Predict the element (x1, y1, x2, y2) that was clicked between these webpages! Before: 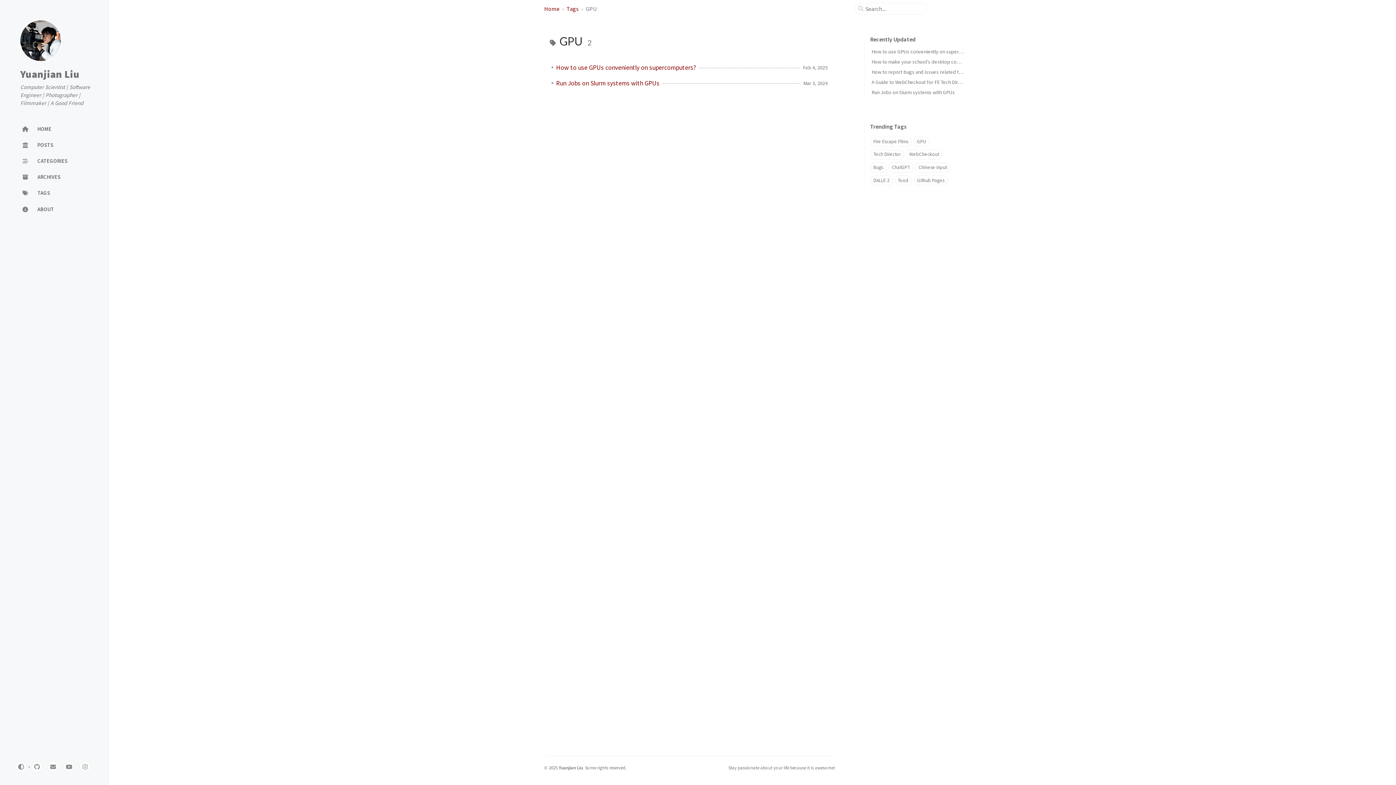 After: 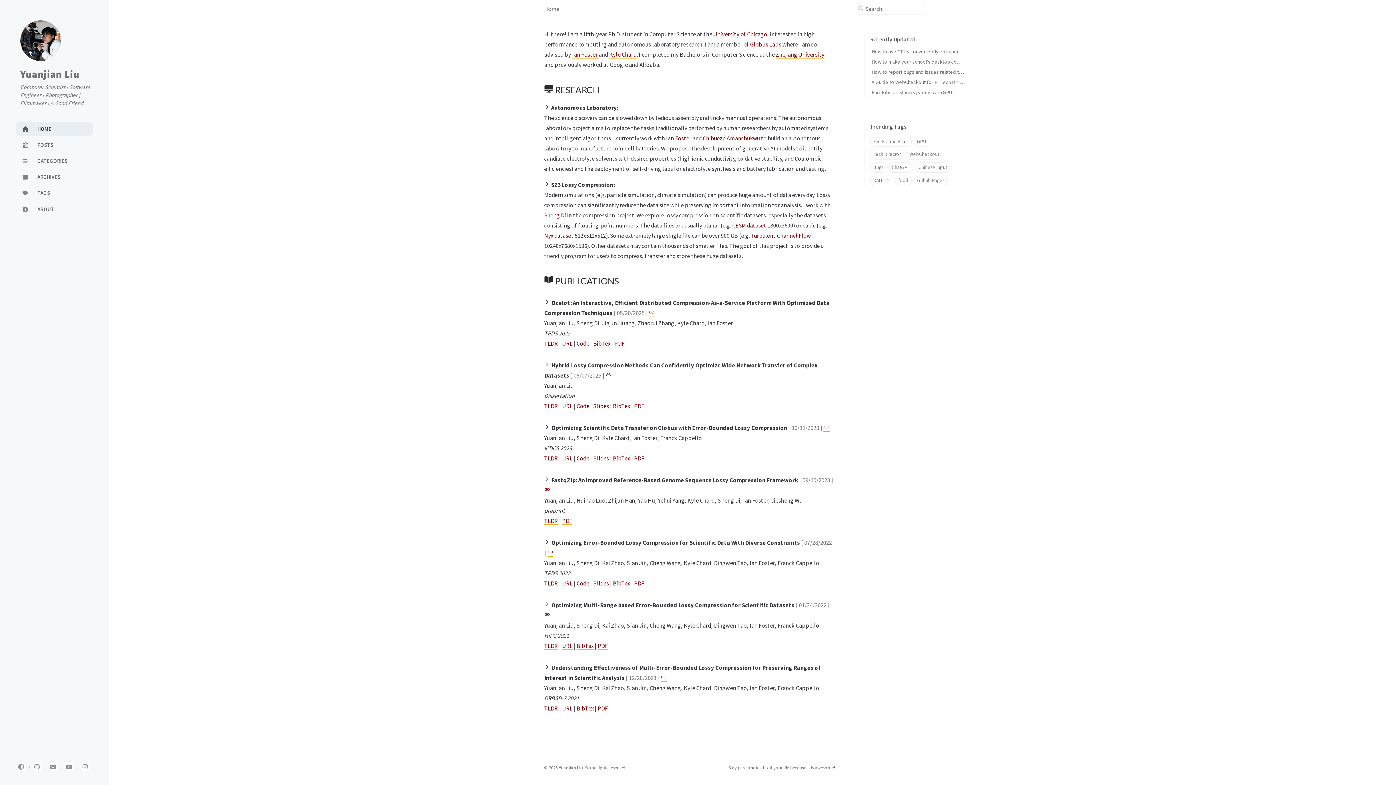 Action: bbox: (544, 5, 559, 12) label: Home